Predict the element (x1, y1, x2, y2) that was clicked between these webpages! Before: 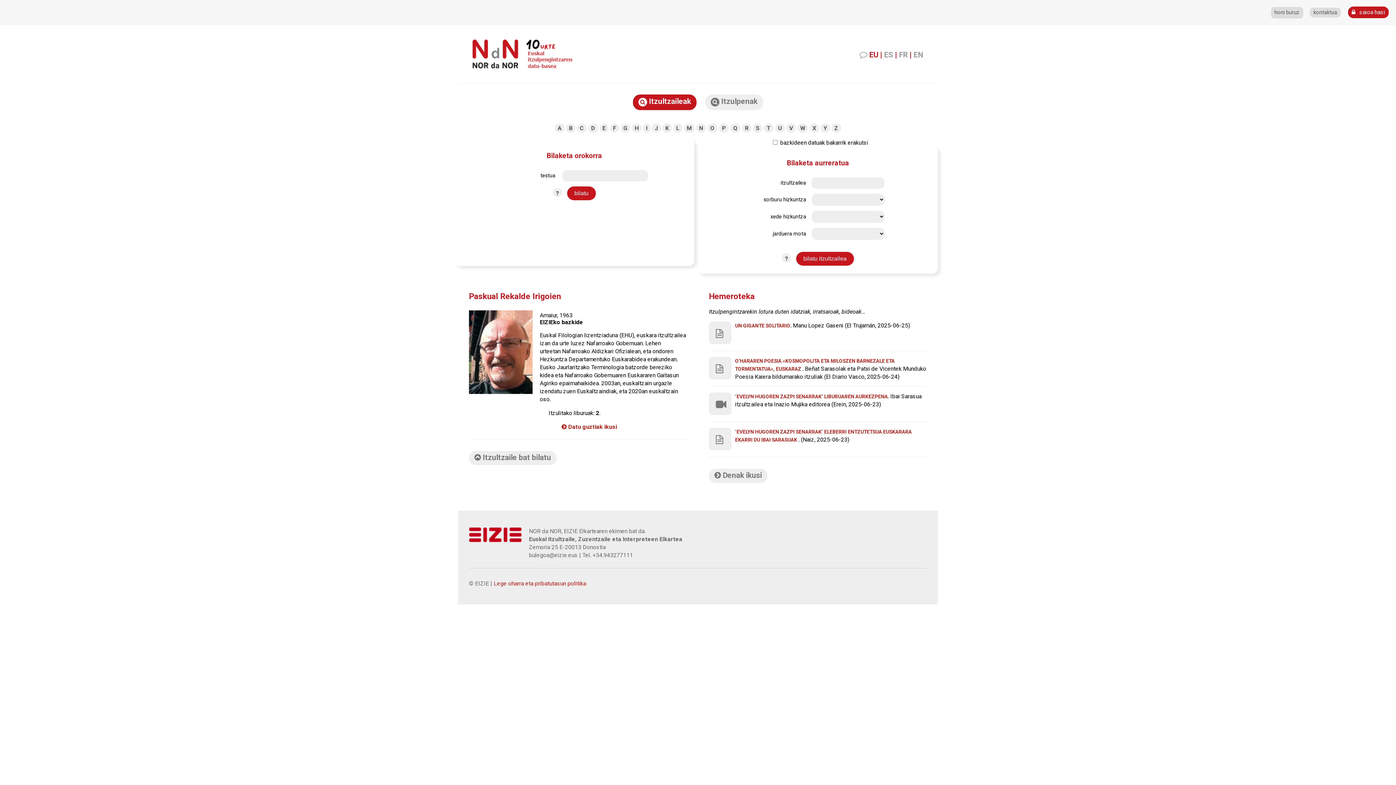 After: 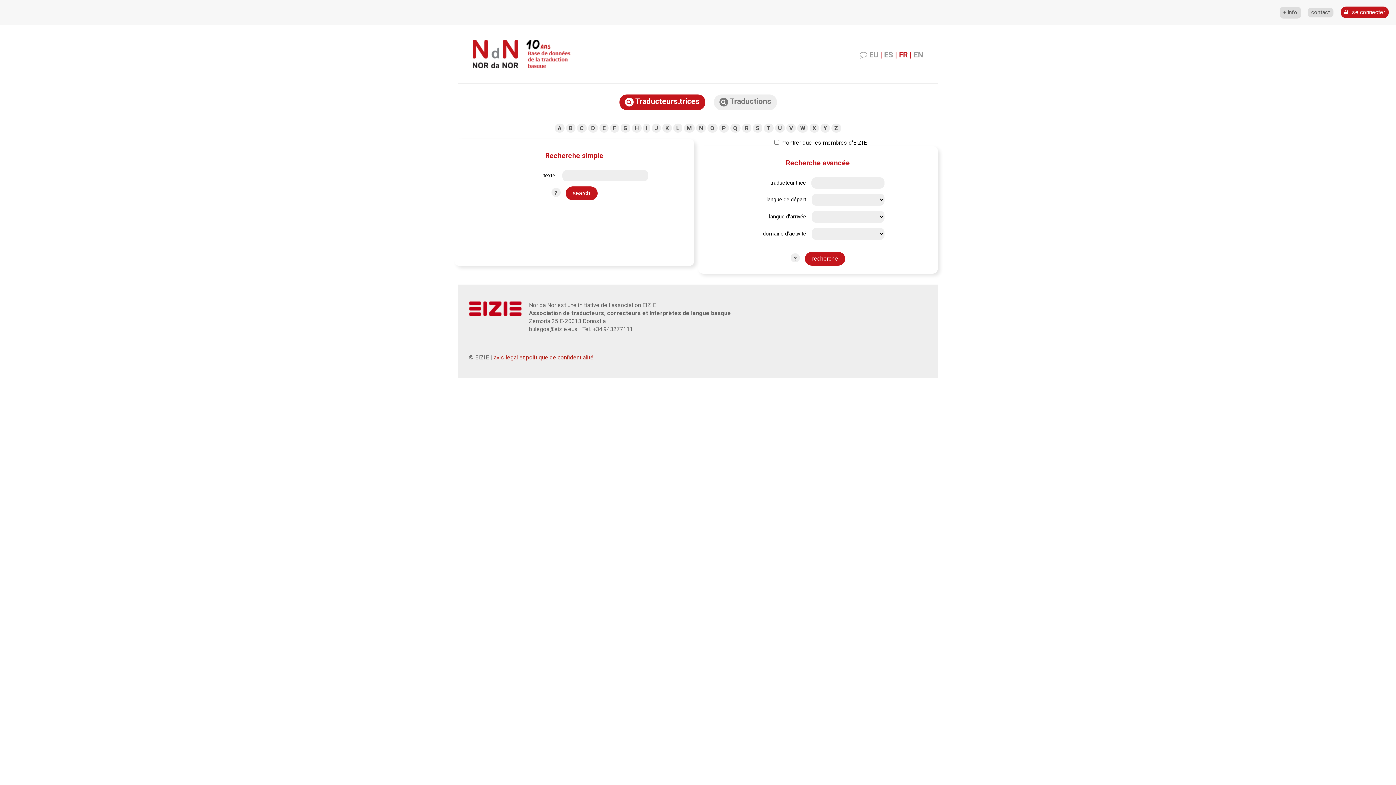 Action: bbox: (899, 50, 907, 59) label: FR